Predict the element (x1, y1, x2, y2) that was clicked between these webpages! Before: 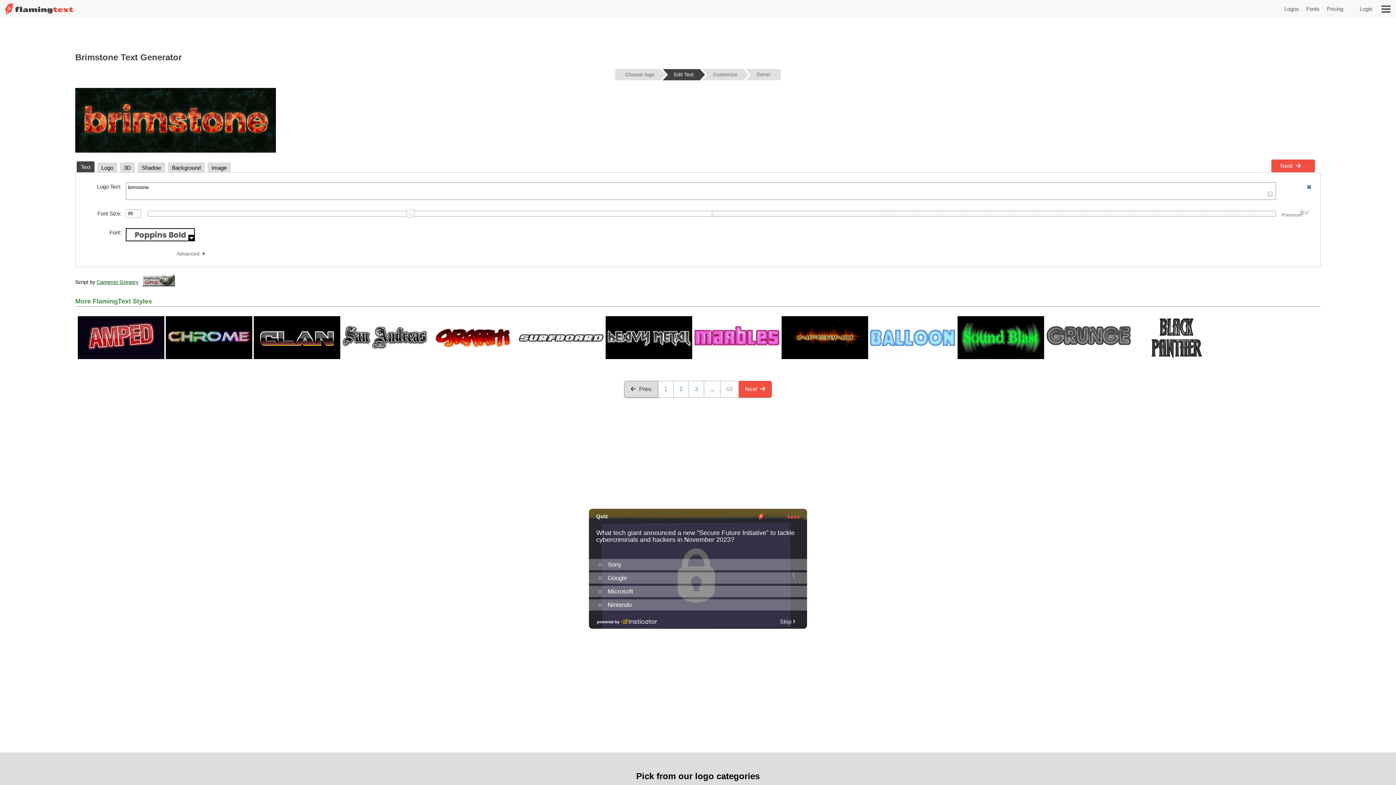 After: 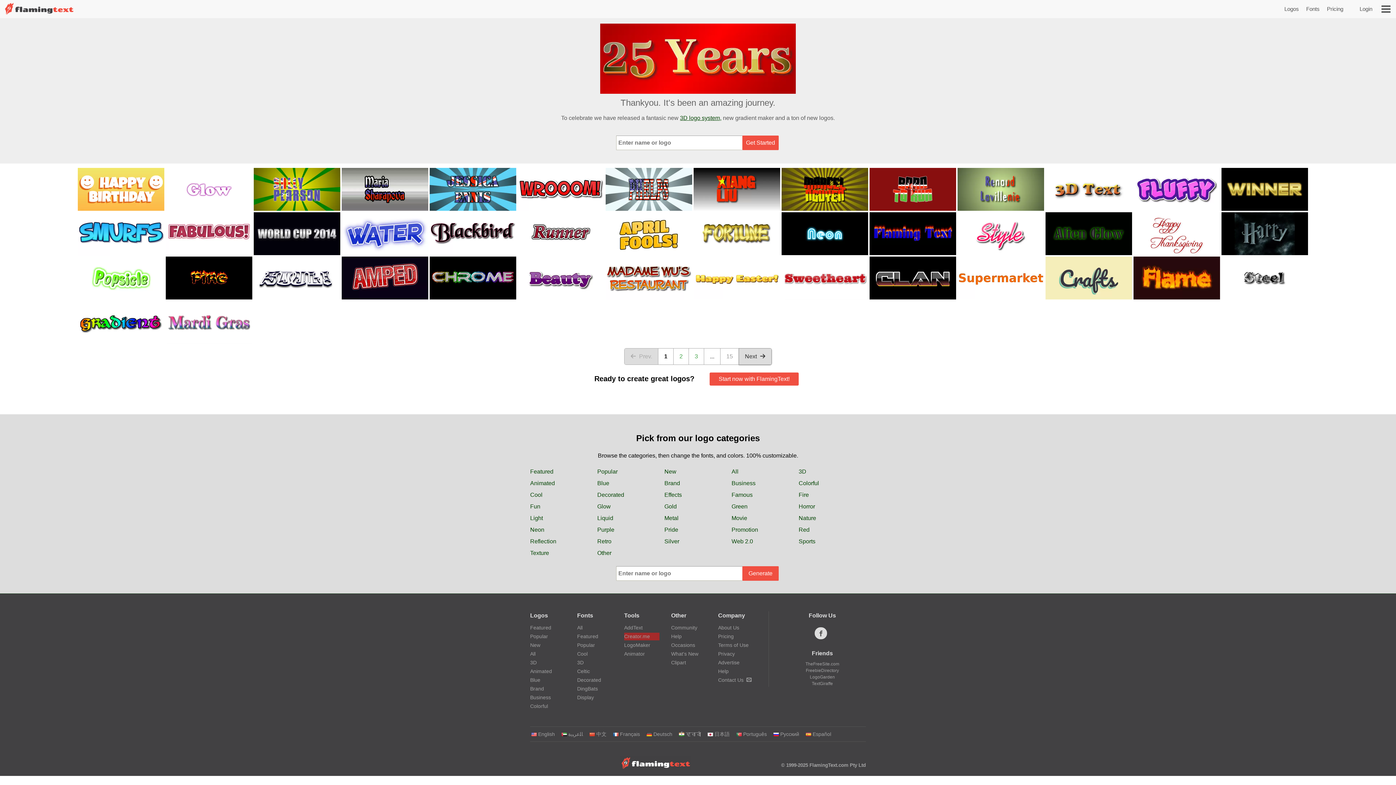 Action: bbox: (3, 0, 74, 18)